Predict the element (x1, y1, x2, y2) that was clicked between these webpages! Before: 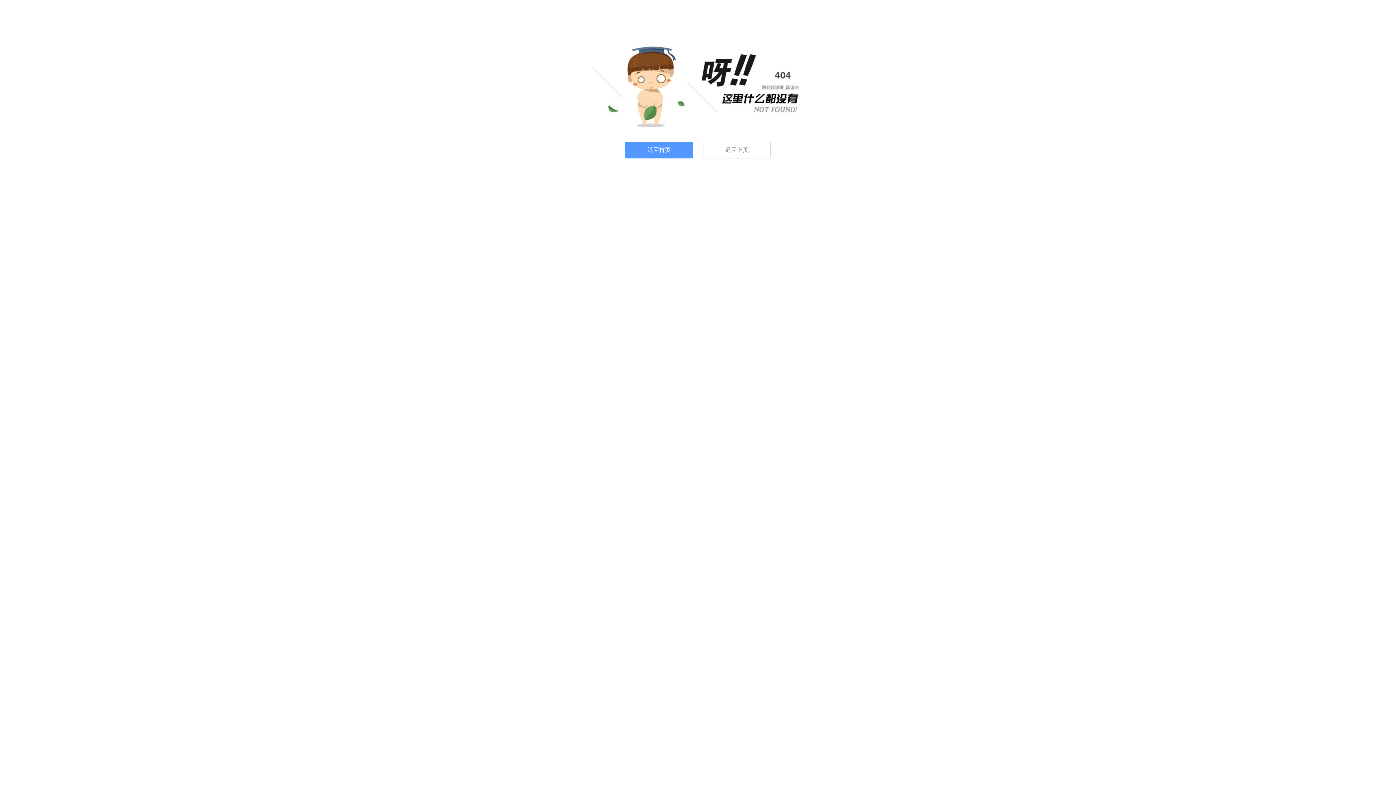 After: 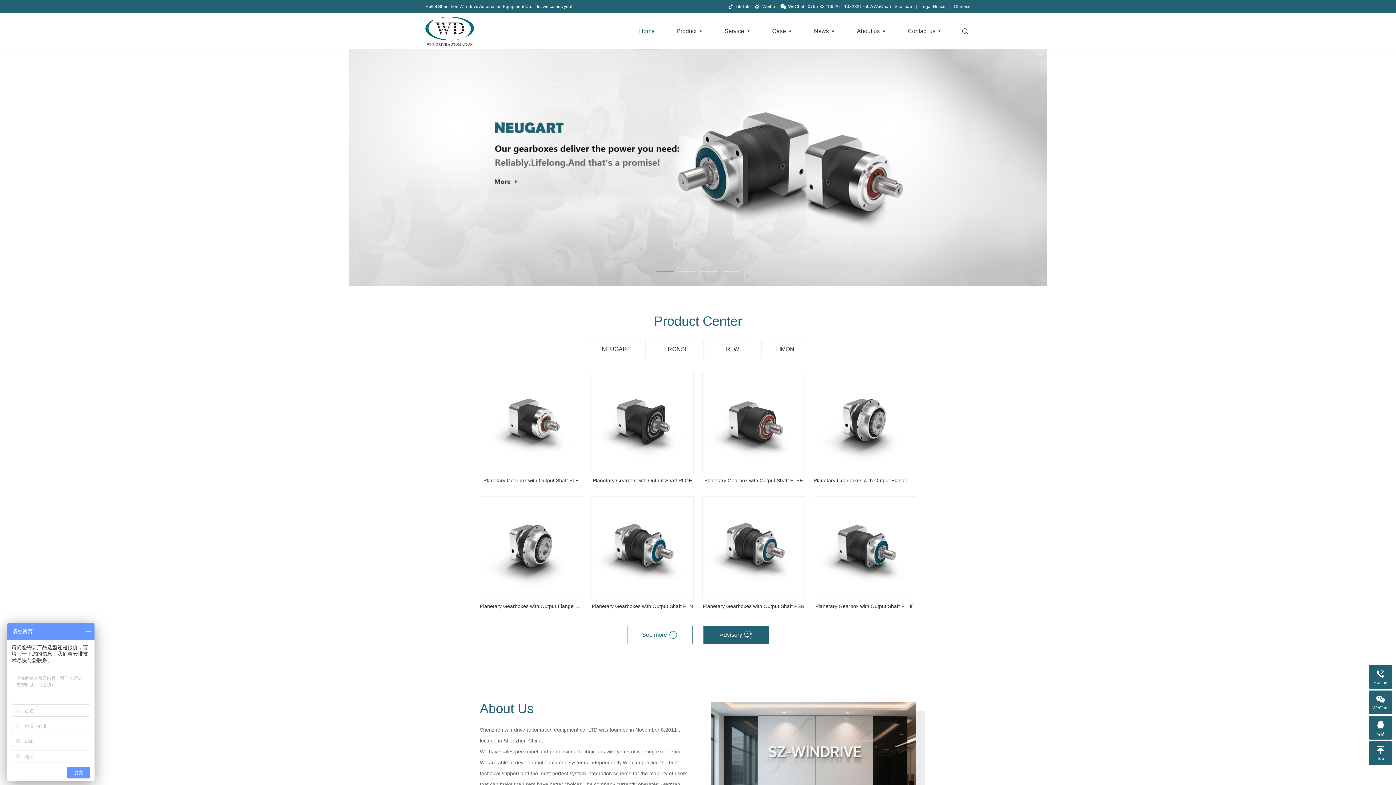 Action: bbox: (625, 141, 693, 158) label: 返回首页